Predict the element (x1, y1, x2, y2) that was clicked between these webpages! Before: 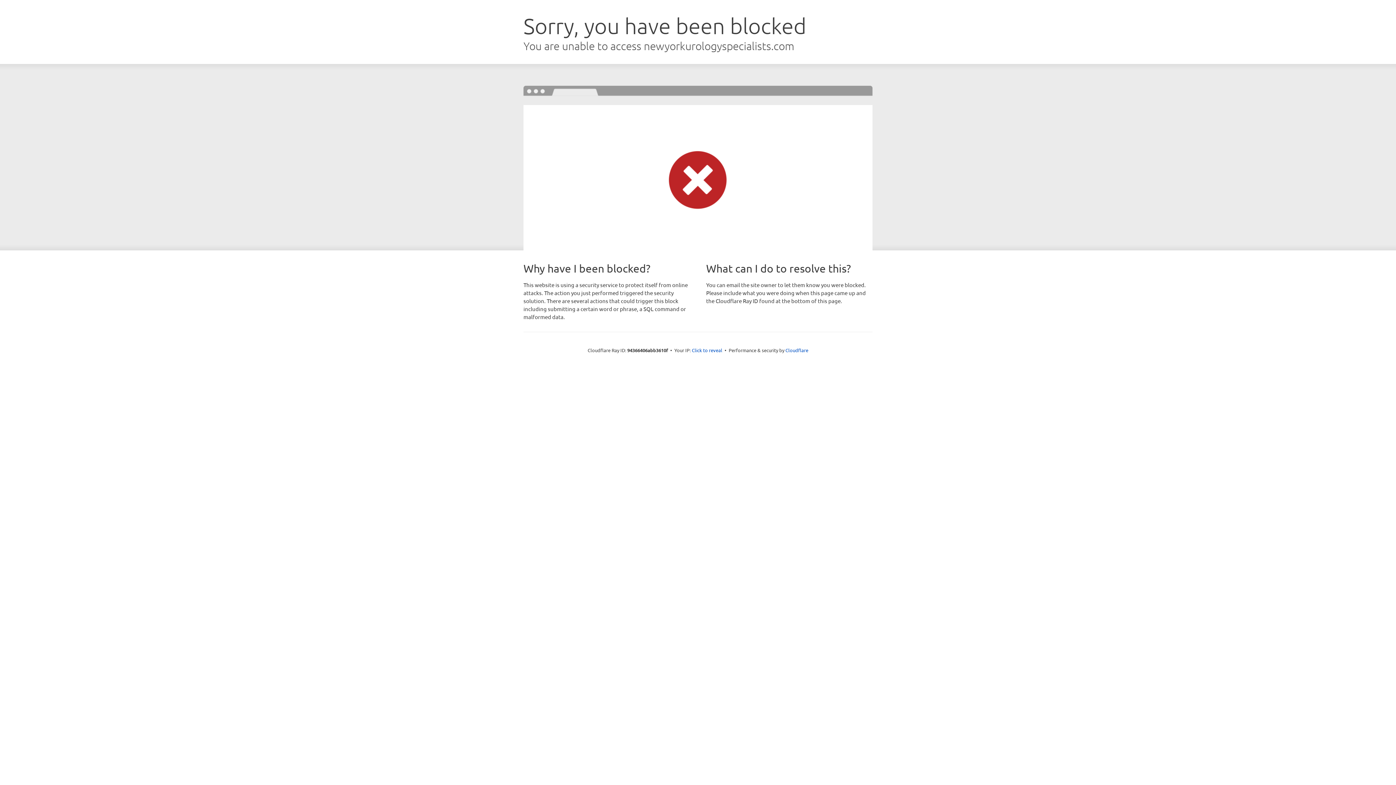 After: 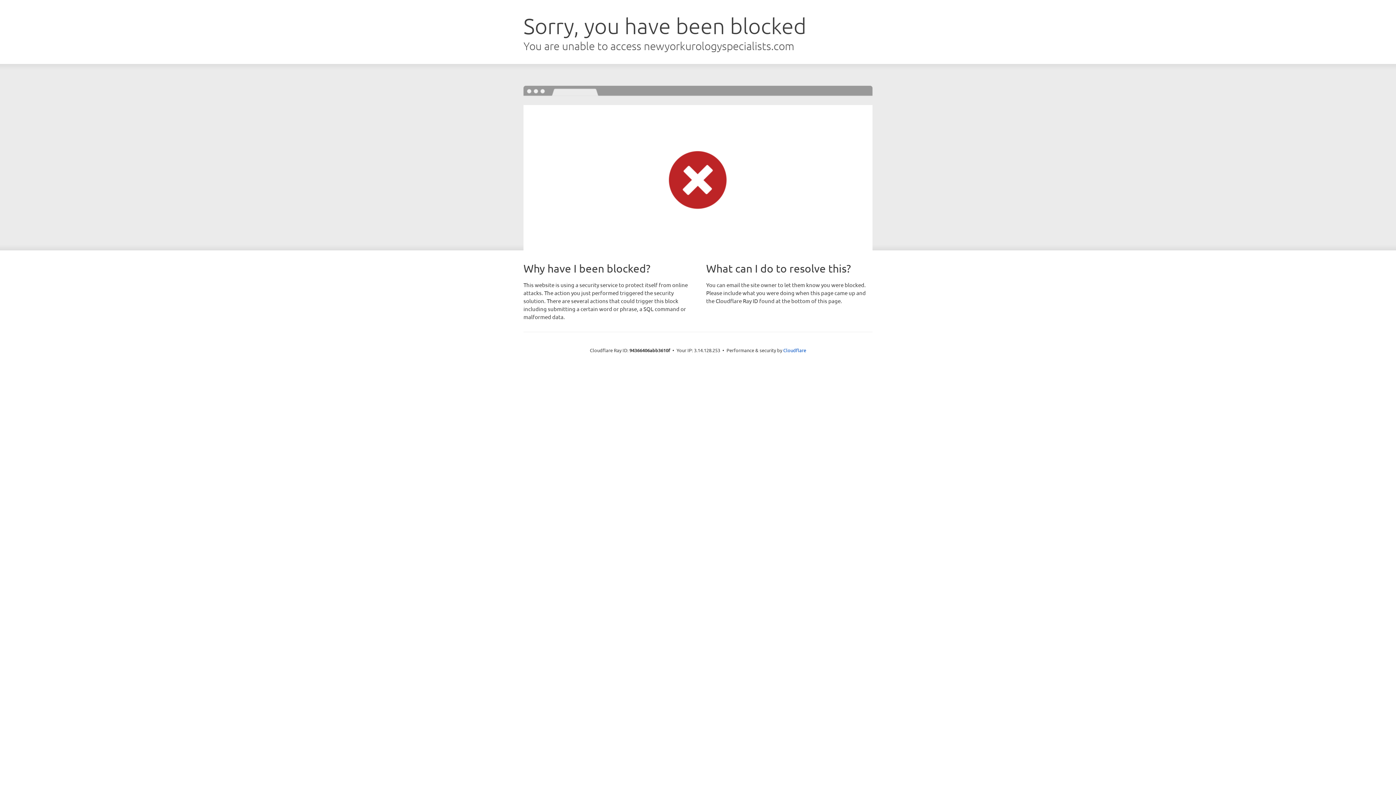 Action: bbox: (692, 346, 722, 353) label: Click to reveal